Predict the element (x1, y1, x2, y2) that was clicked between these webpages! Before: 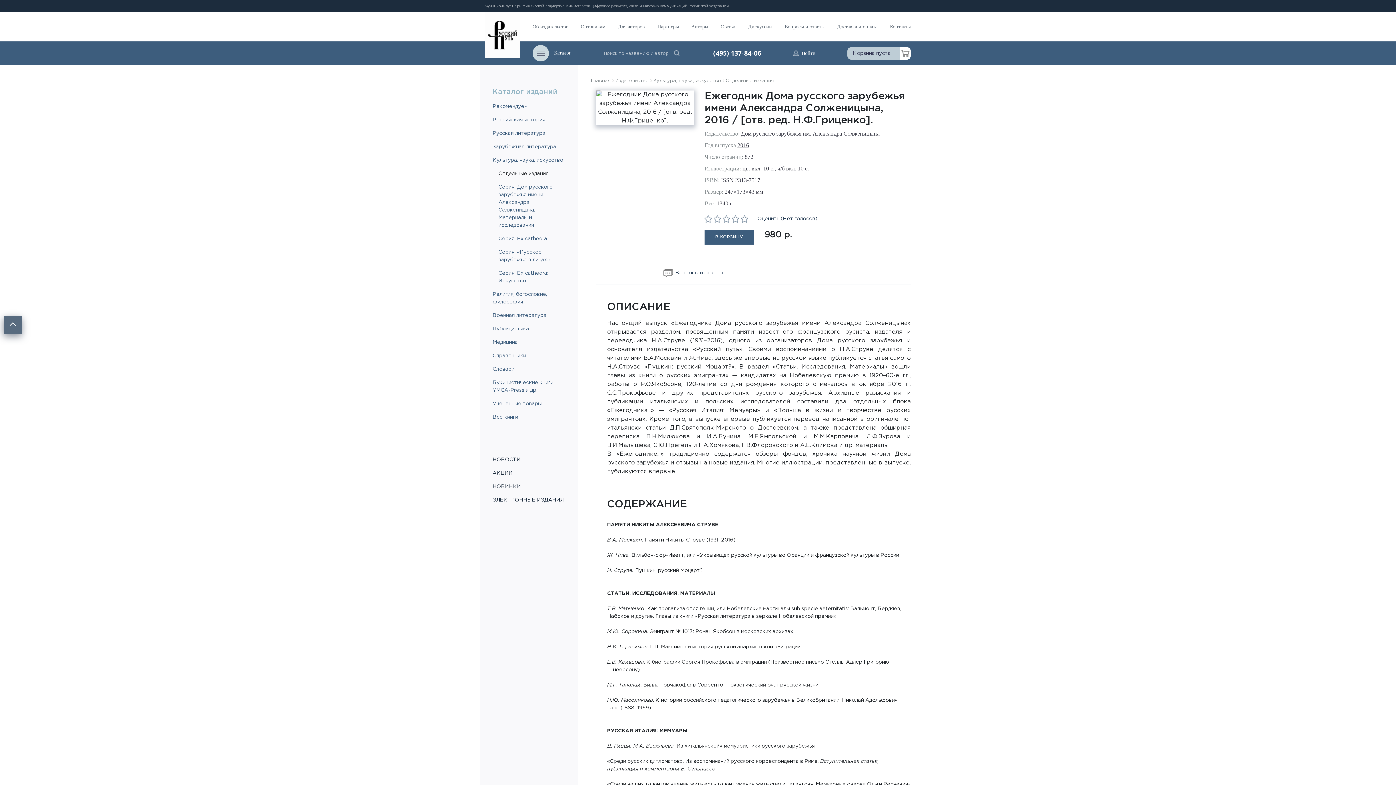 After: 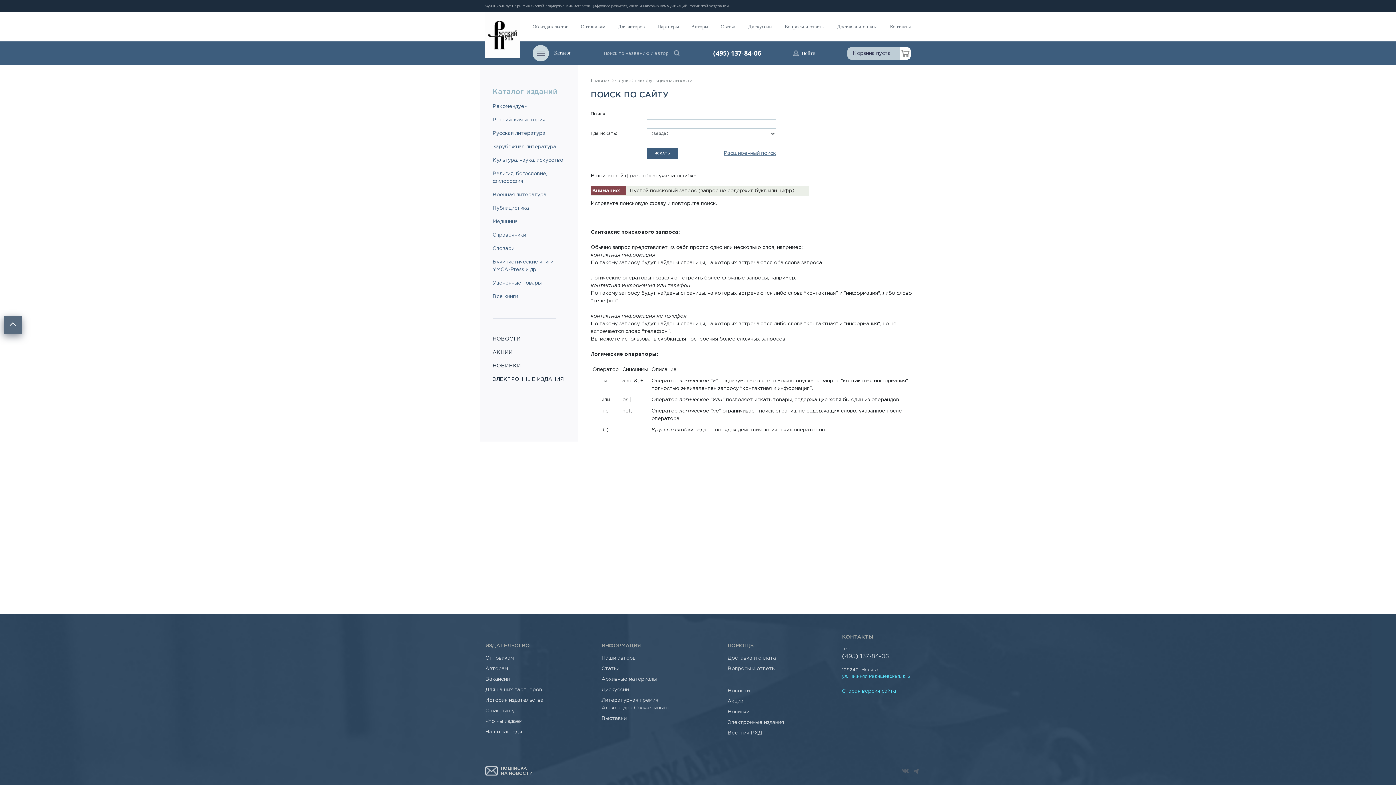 Action: bbox: (671, 48, 681, 57)